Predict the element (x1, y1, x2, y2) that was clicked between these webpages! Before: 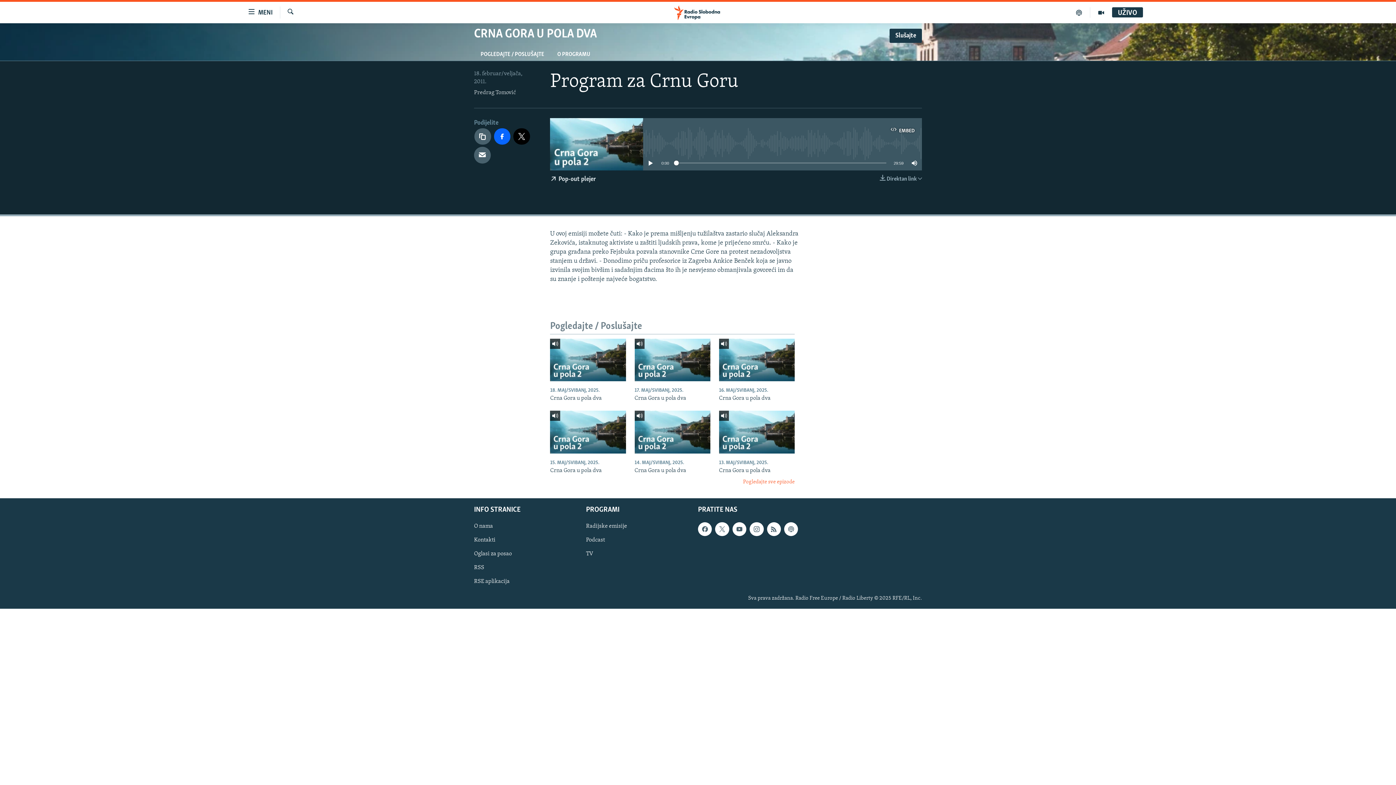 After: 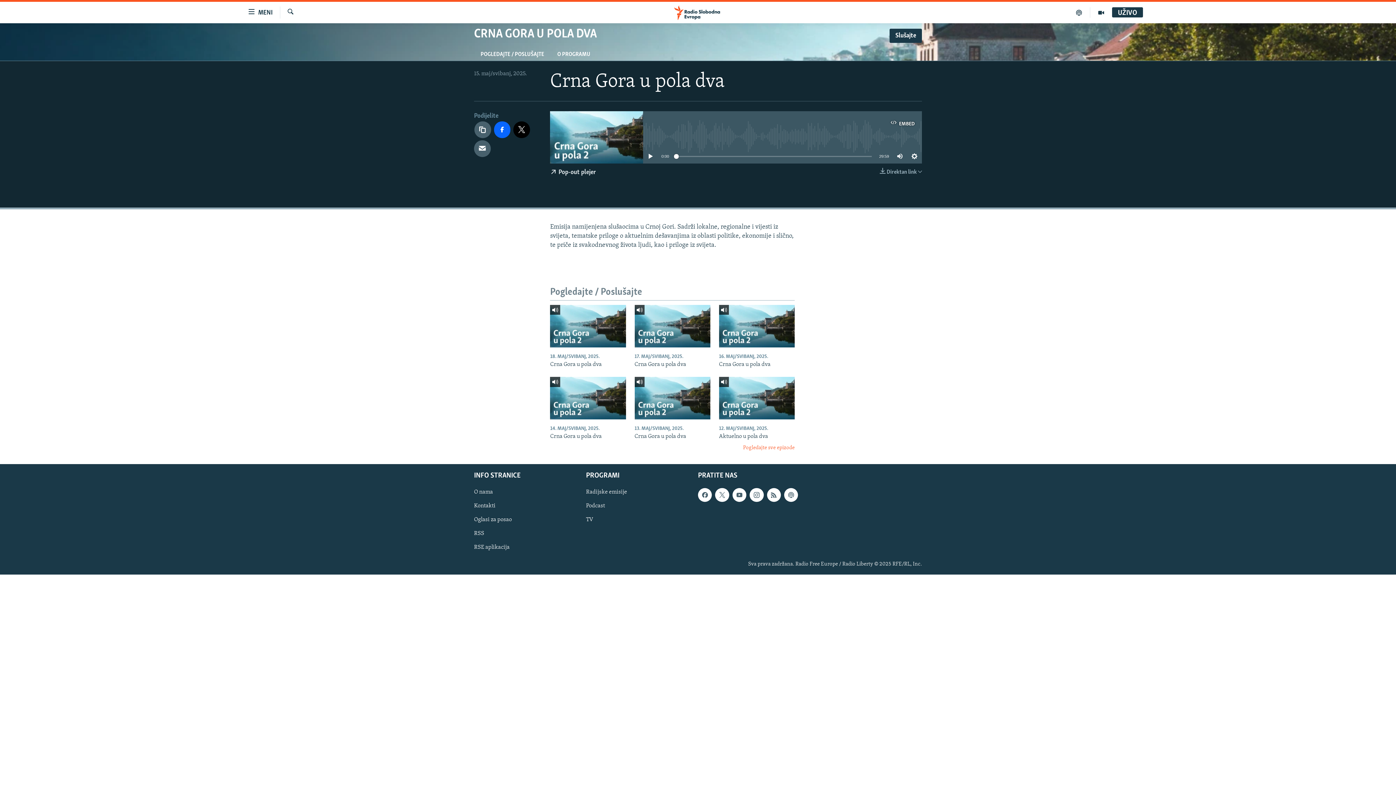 Action: bbox: (550, 411, 626, 453)